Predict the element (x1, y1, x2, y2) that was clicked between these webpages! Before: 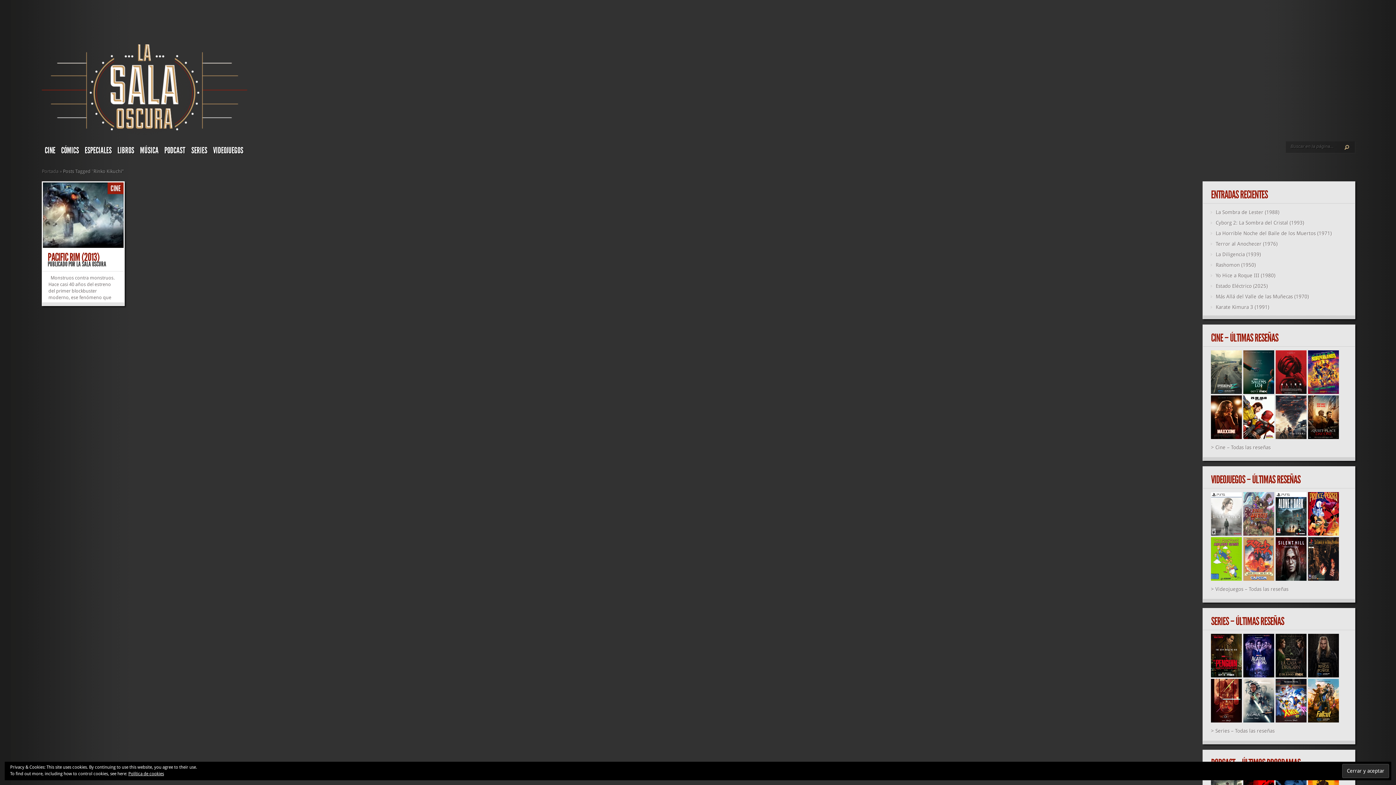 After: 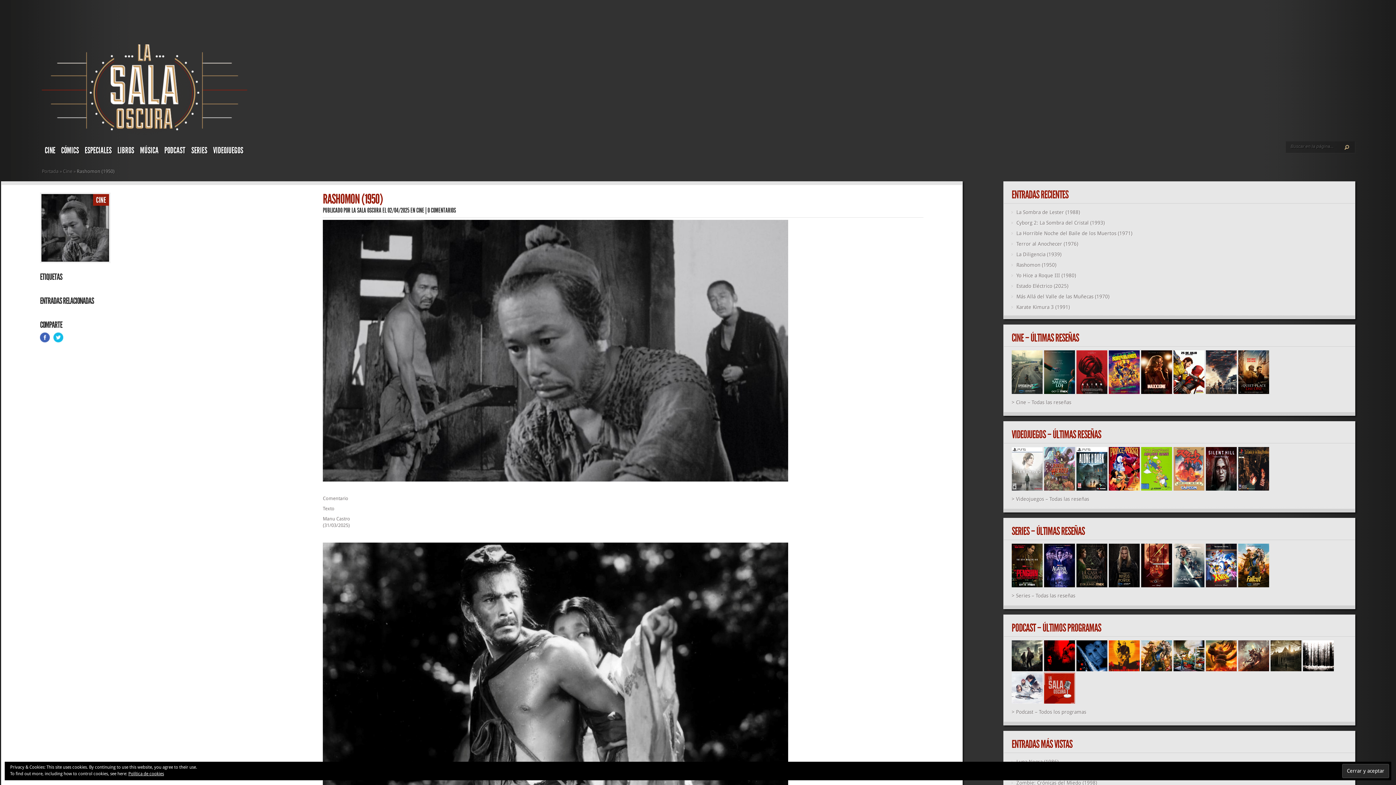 Action: label: Rashomon (1950) bbox: (1216, 262, 1256, 268)